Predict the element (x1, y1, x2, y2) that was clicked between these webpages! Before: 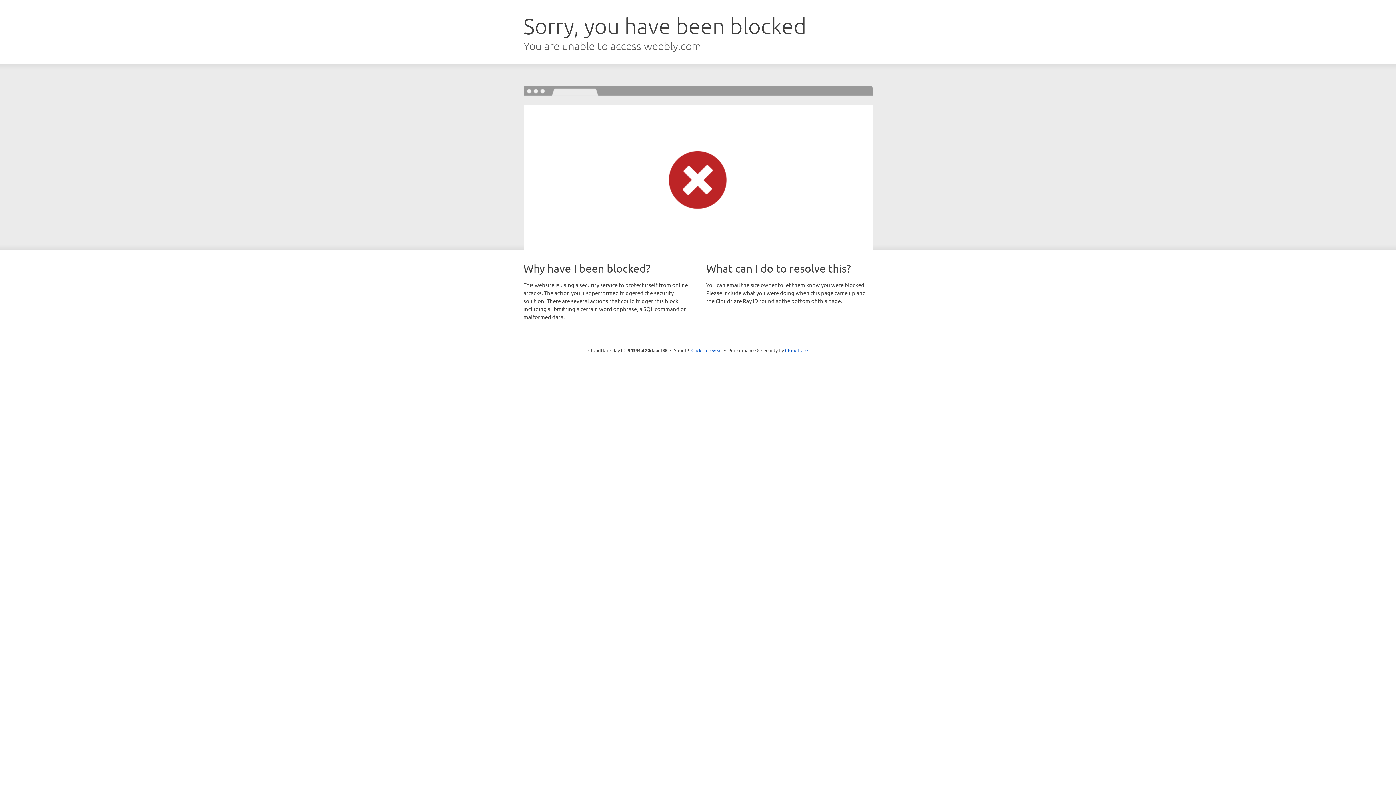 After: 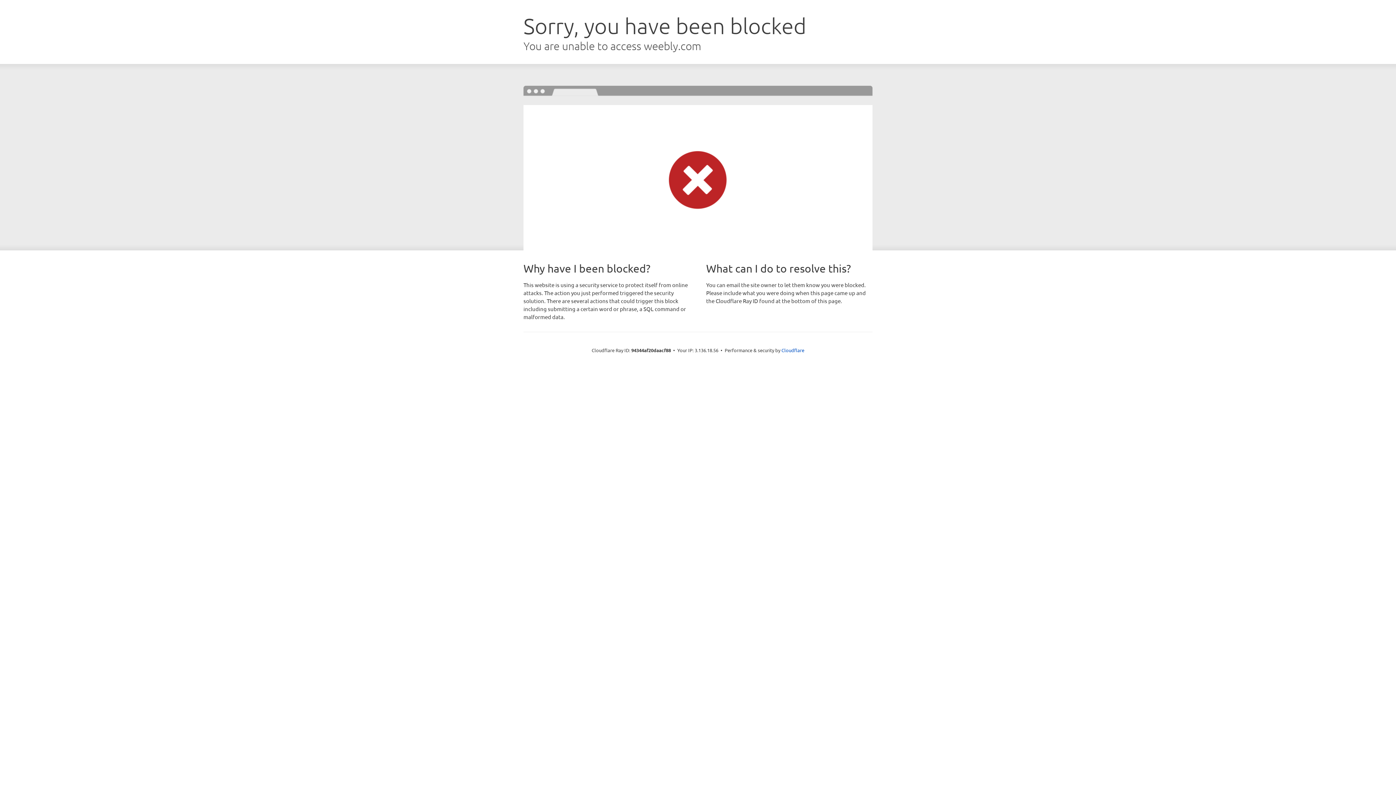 Action: bbox: (691, 346, 722, 353) label: Click to reveal